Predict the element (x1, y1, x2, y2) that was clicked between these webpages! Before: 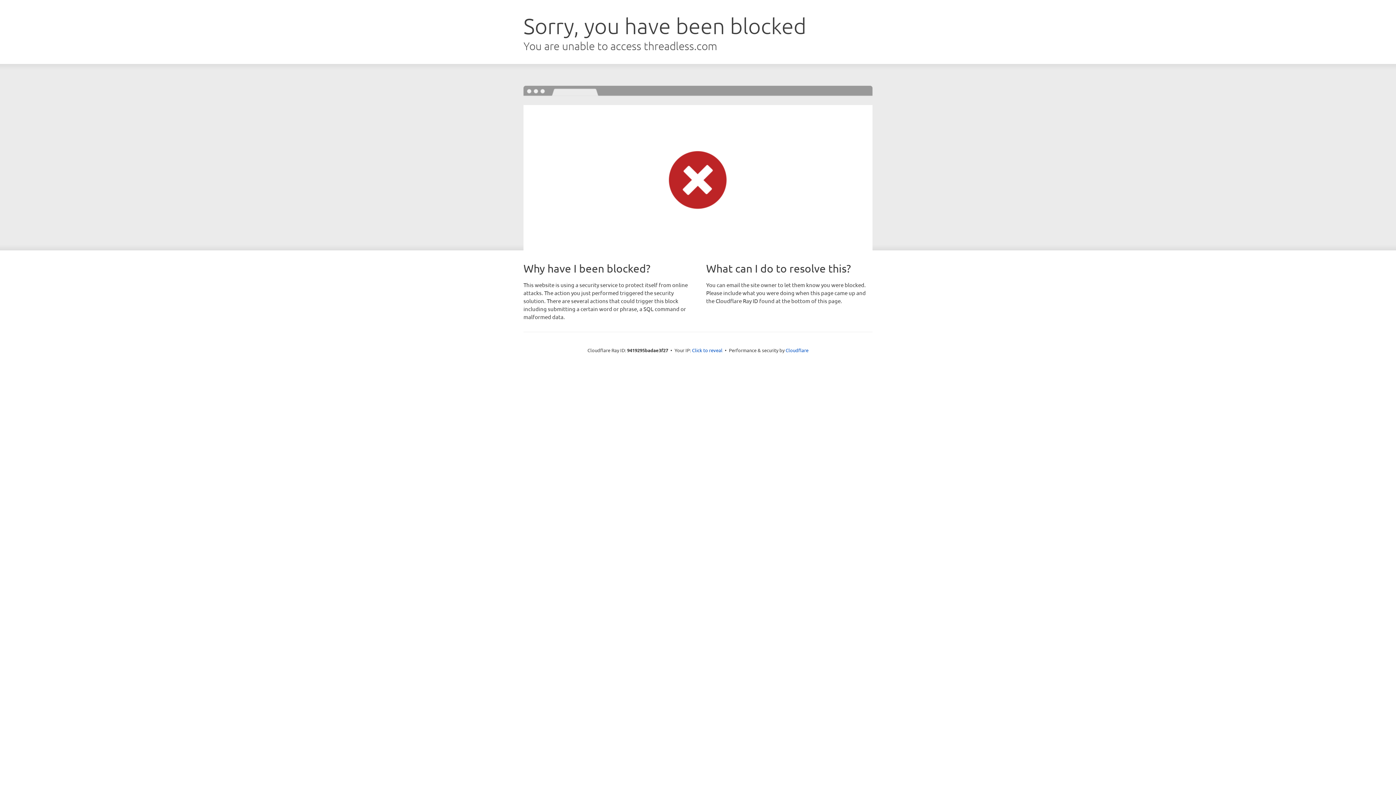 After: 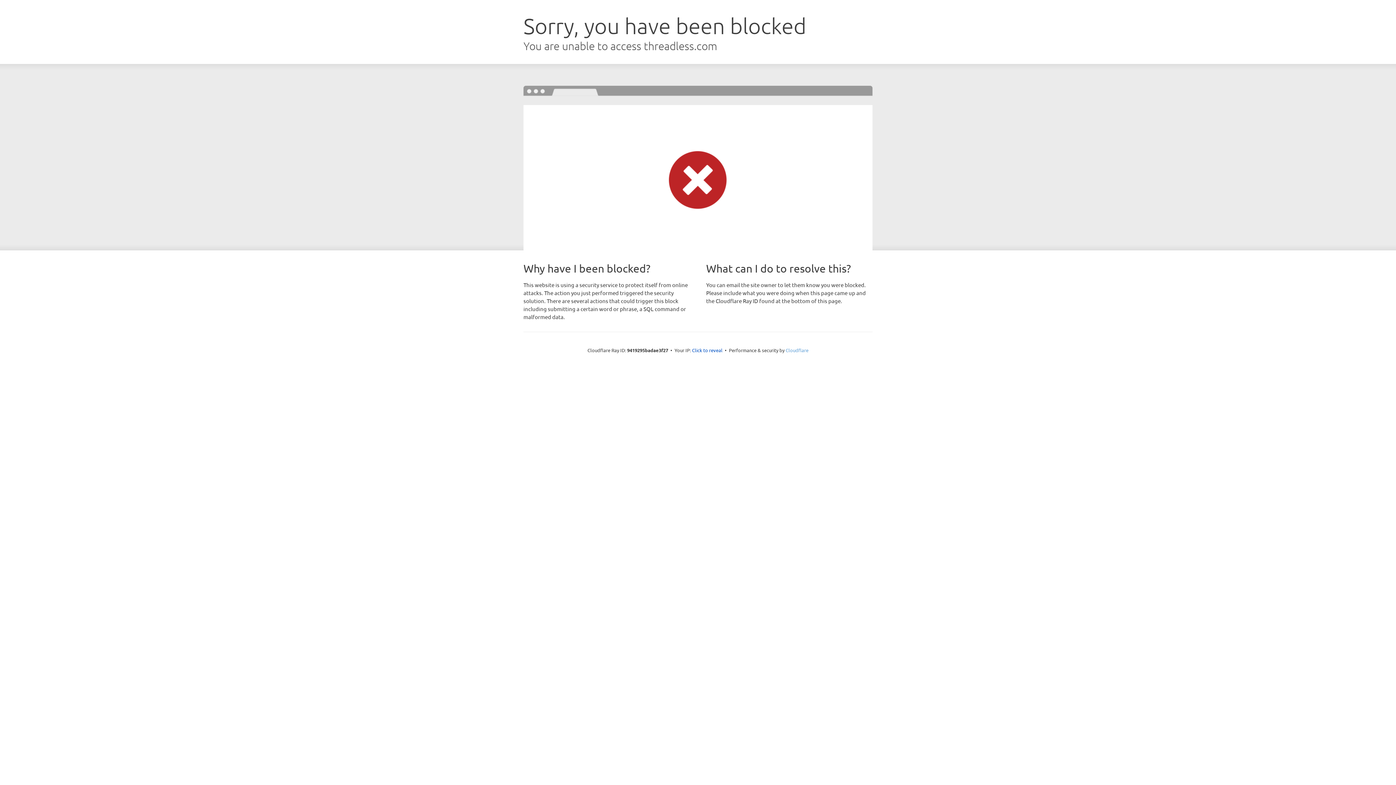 Action: label: Cloudflare bbox: (785, 347, 808, 353)